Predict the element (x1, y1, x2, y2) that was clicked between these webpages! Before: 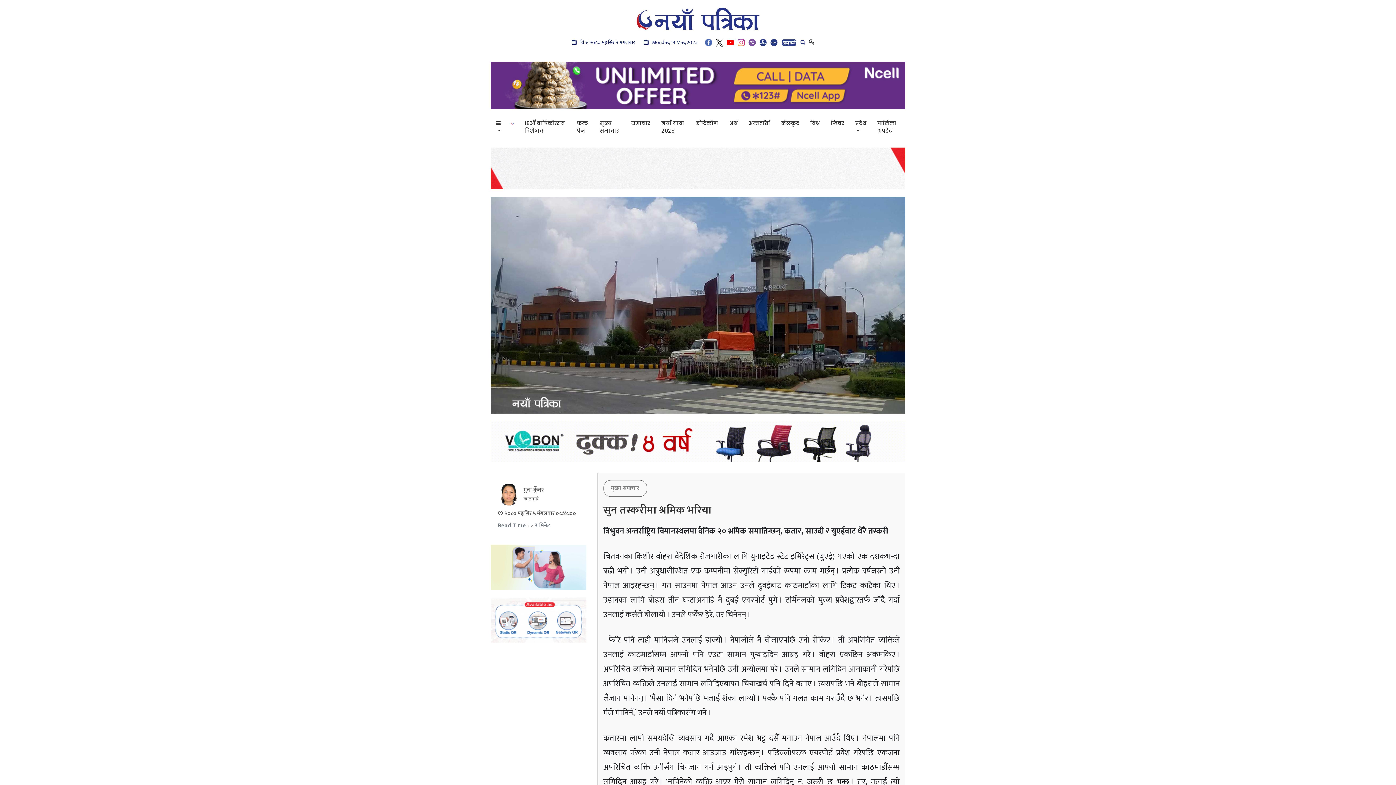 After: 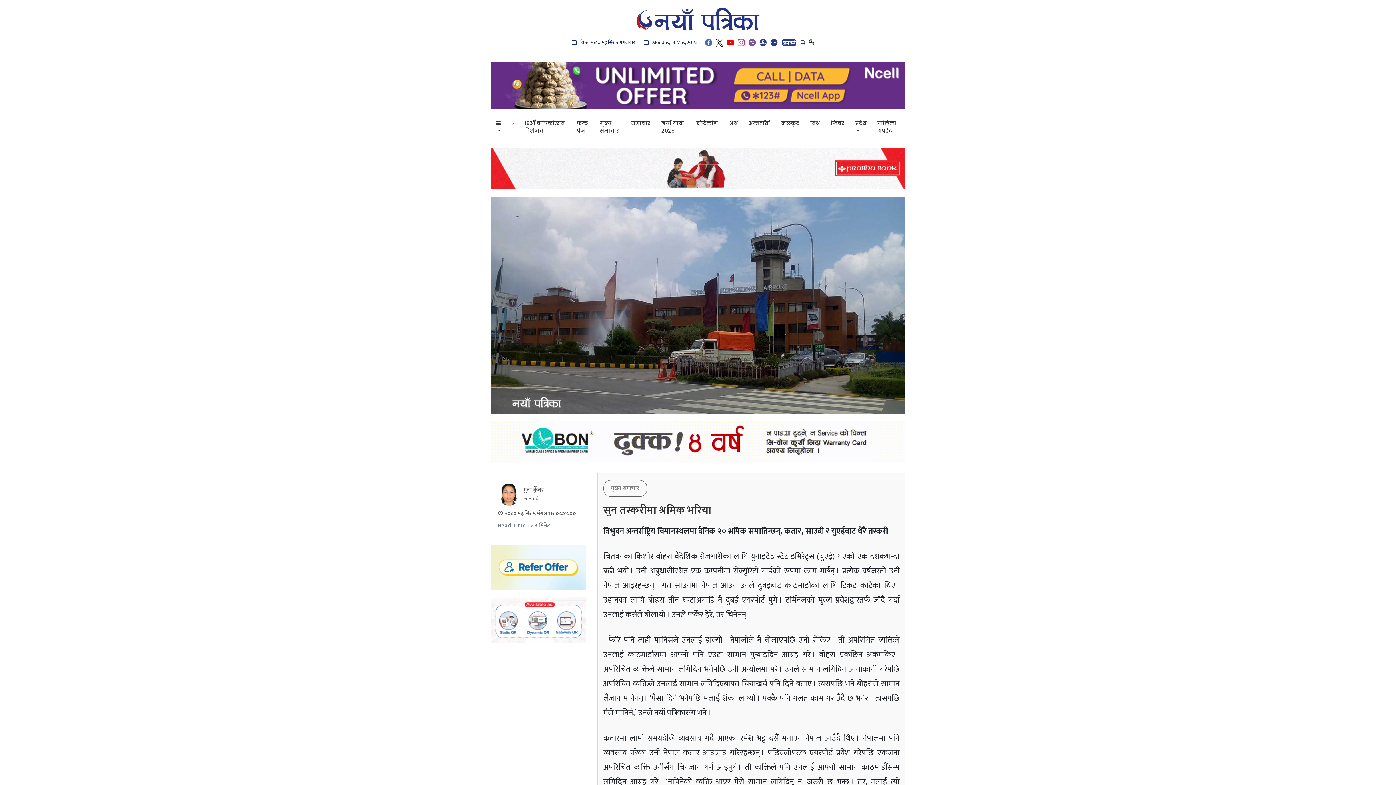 Action: bbox: (716, 37, 723, 47)